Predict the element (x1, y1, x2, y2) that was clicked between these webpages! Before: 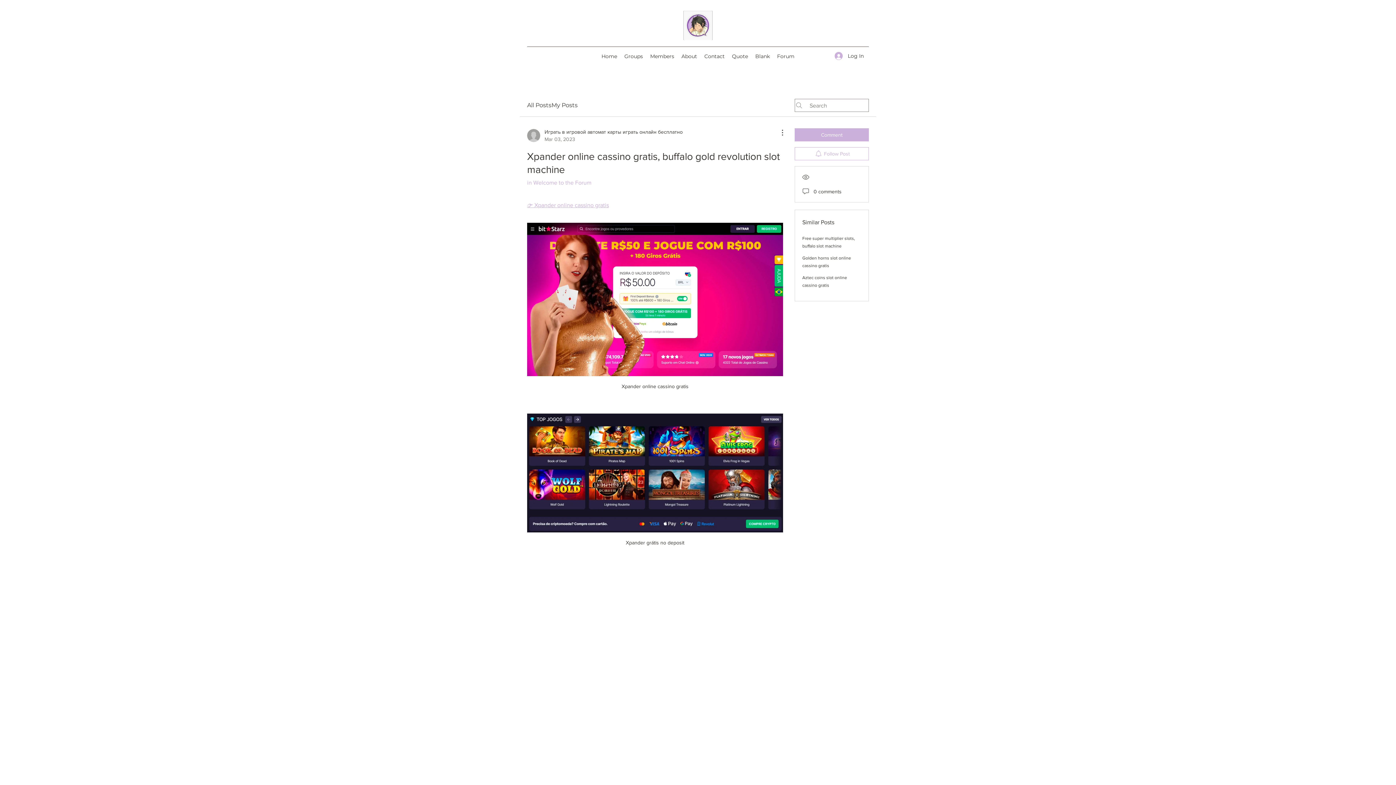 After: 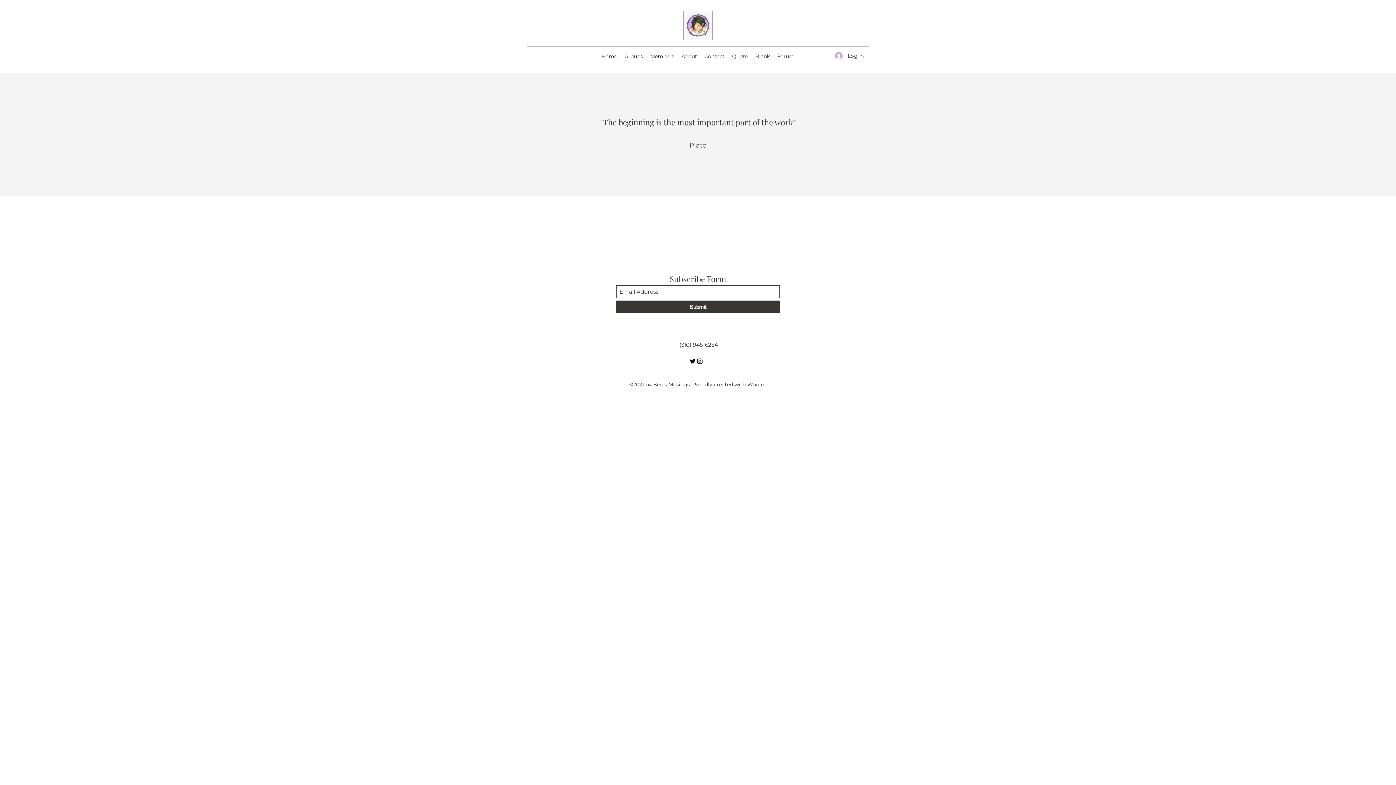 Action: bbox: (728, 50, 751, 61) label: Quote